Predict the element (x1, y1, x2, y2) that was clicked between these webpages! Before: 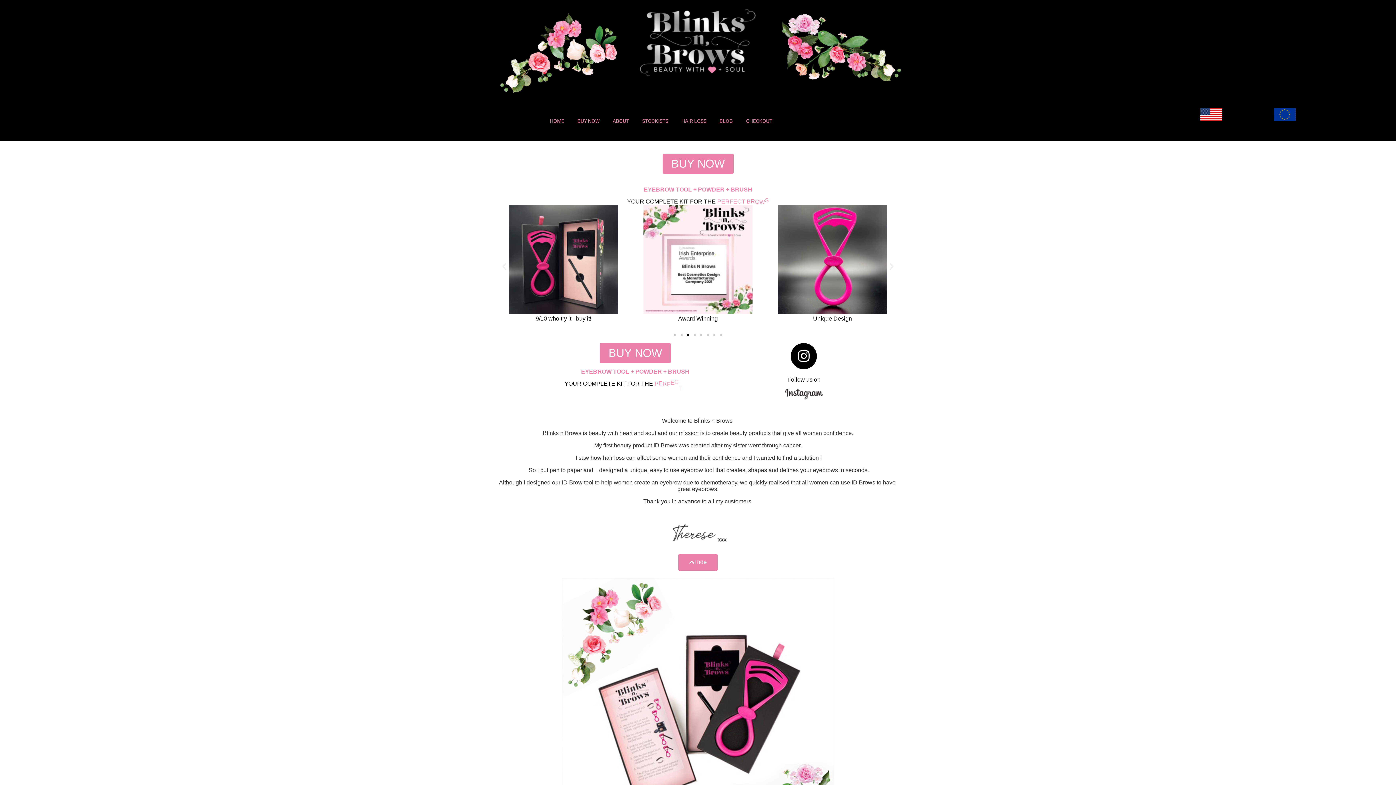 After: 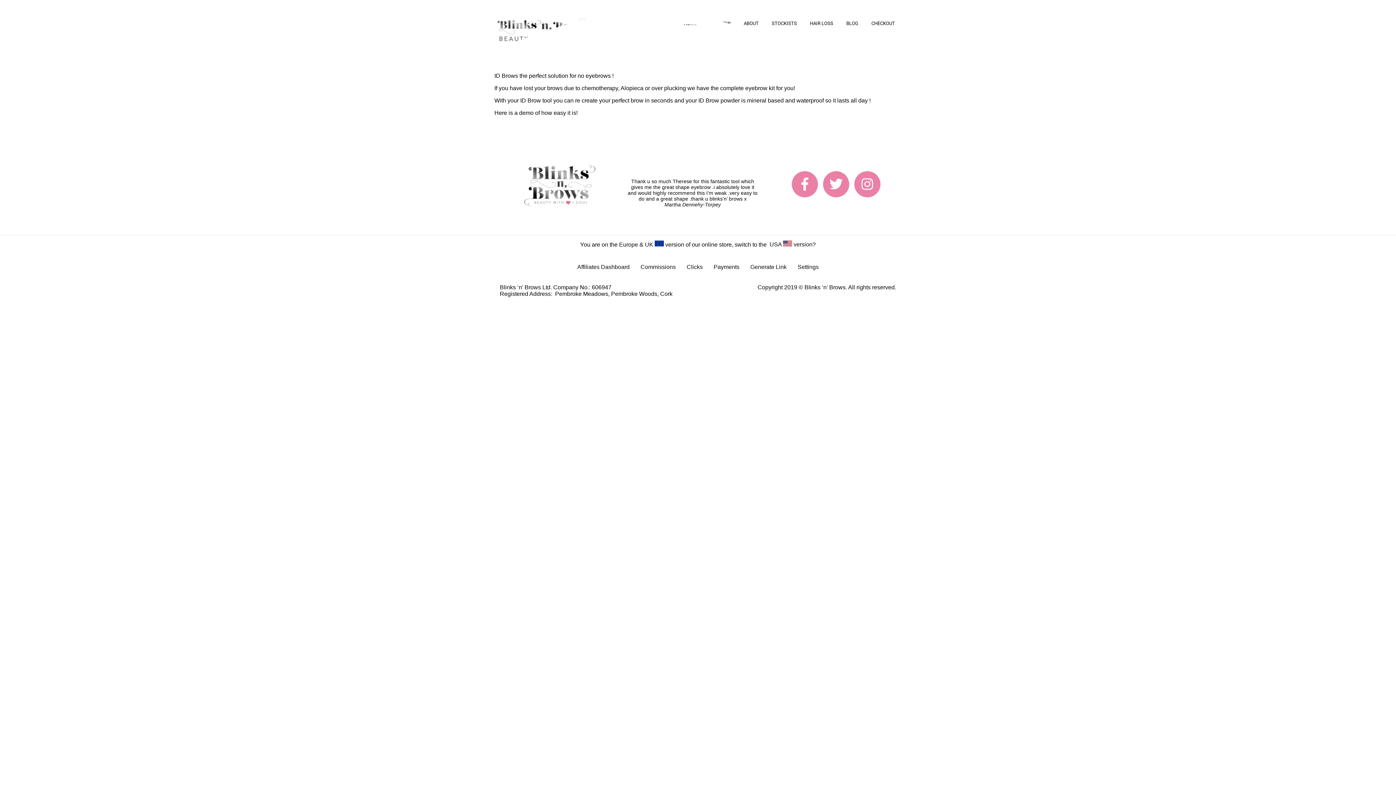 Action: label: HAIR LOSS bbox: (674, 113, 713, 128)